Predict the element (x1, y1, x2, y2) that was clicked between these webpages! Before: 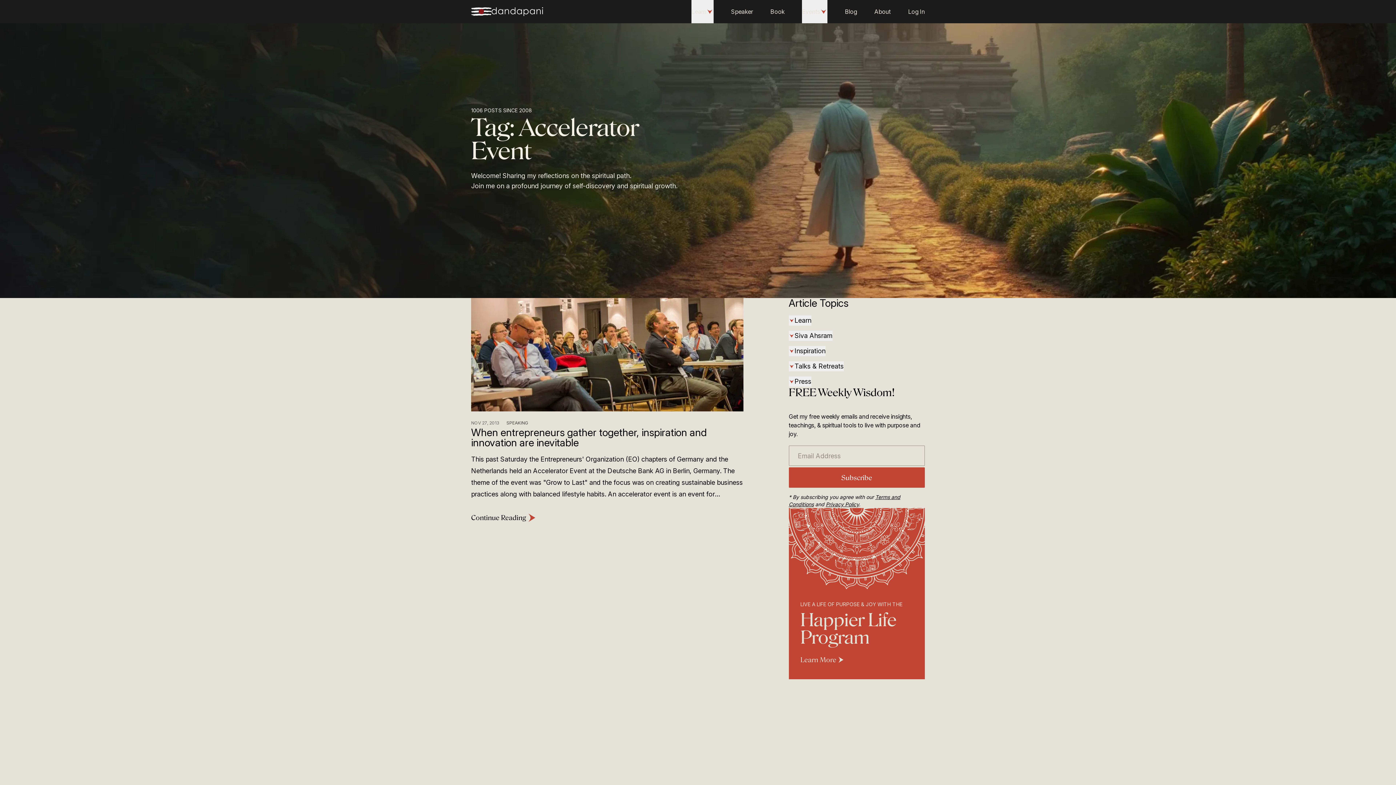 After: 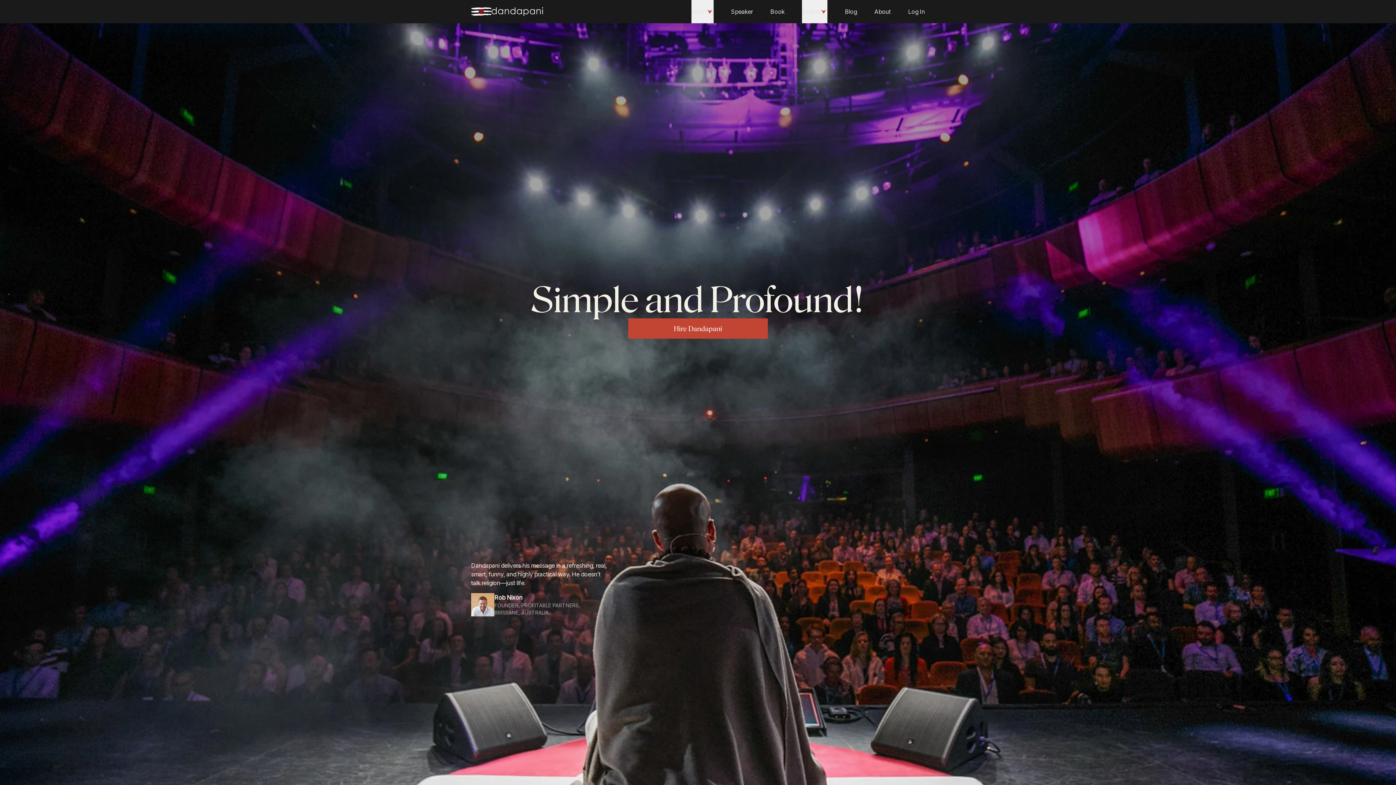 Action: bbox: (731, 0, 753, 23) label: Speaker